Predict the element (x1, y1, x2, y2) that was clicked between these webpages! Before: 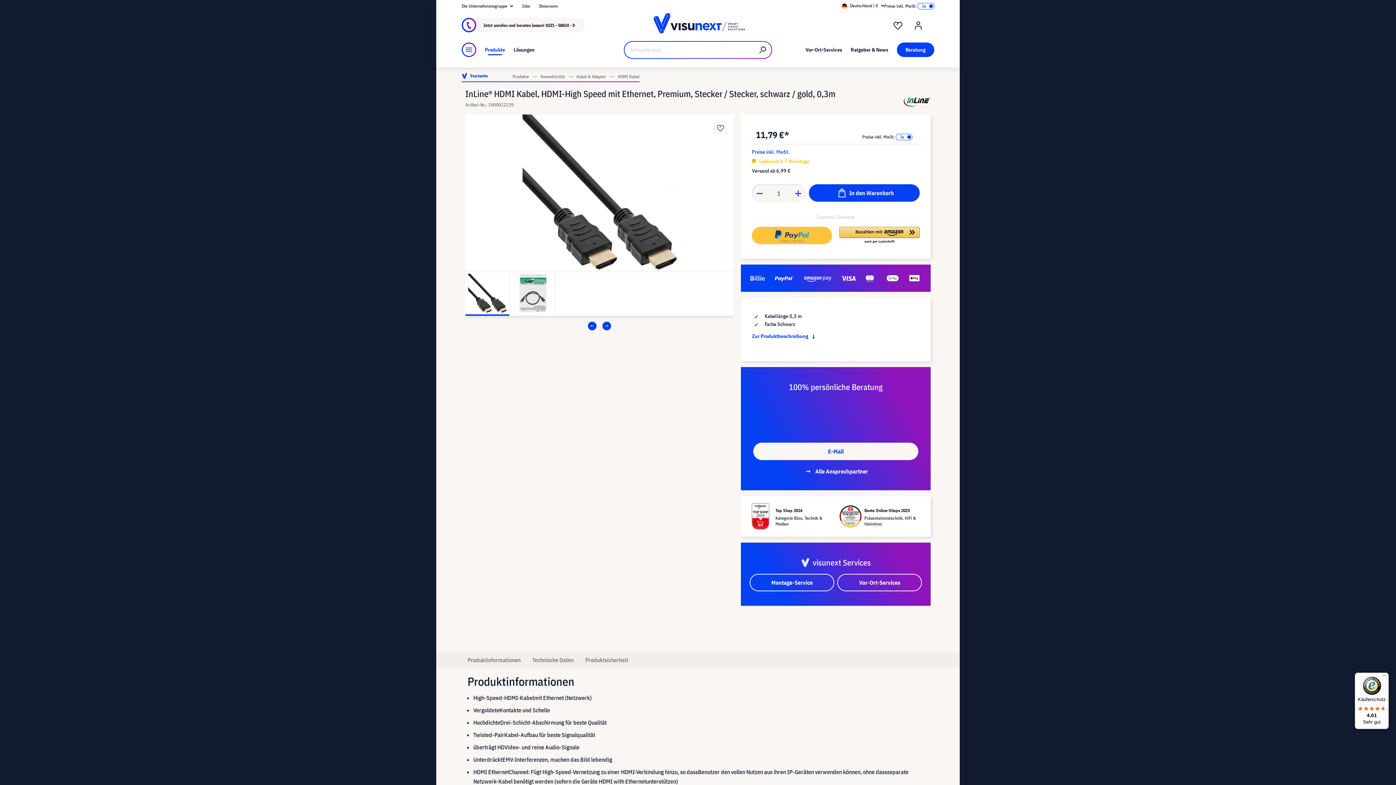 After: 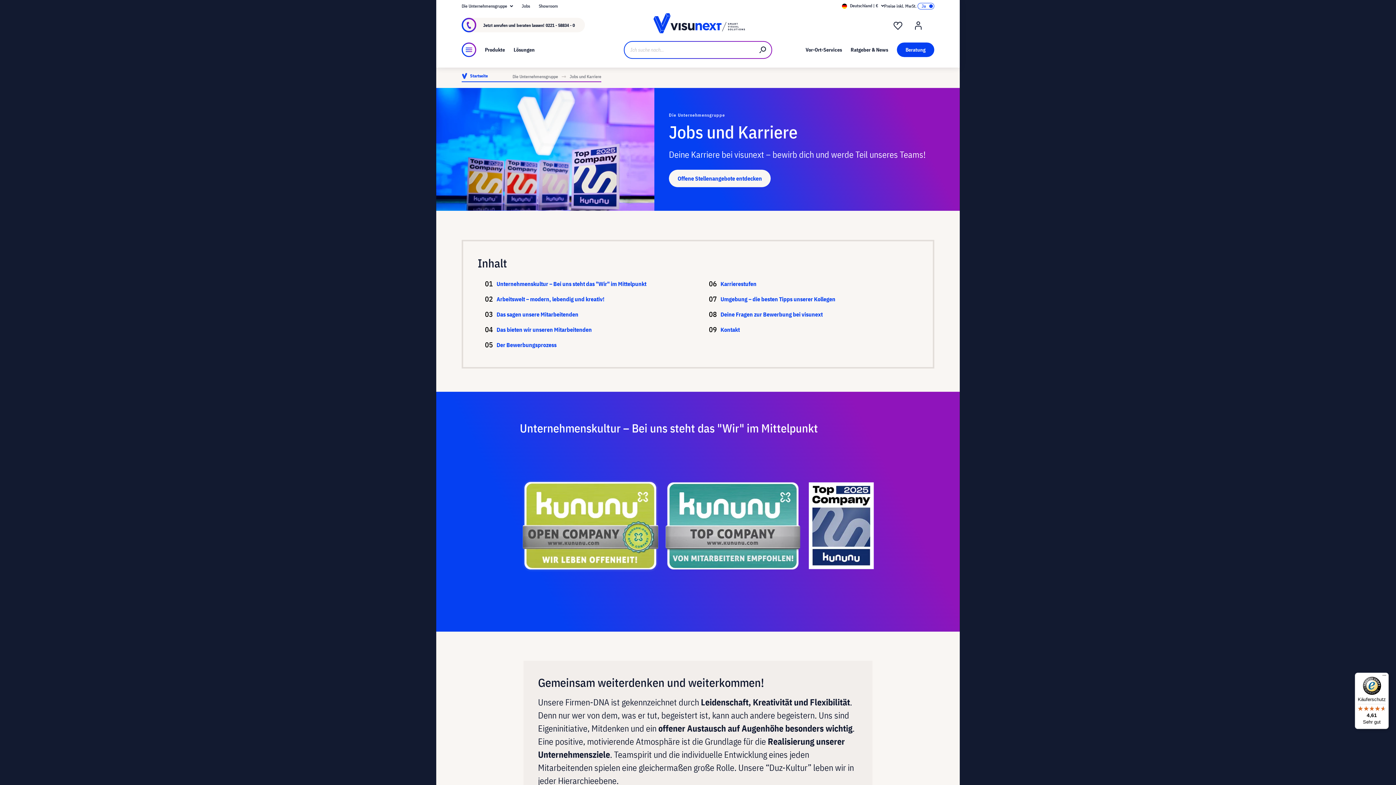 Action: label: Jobs bbox: (521, 3, 530, 9)